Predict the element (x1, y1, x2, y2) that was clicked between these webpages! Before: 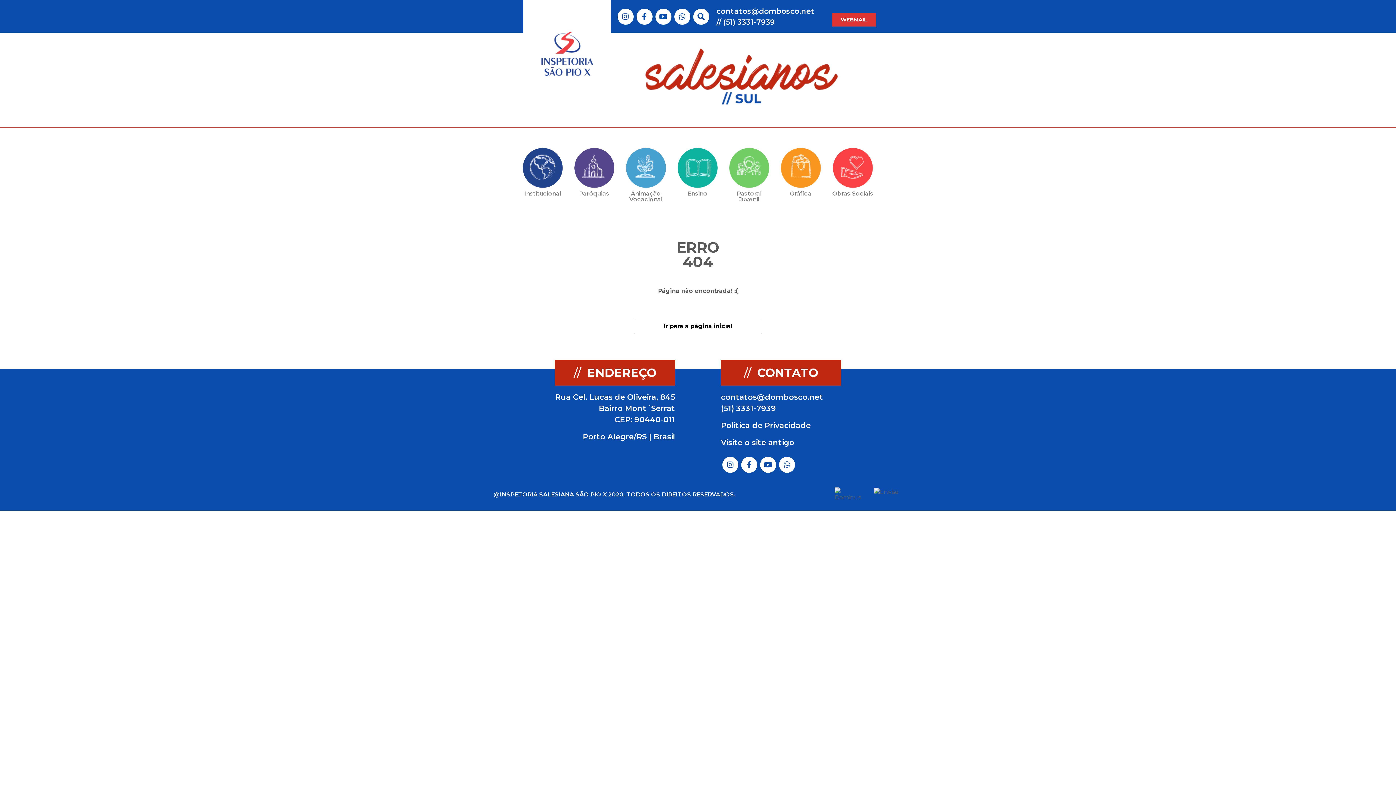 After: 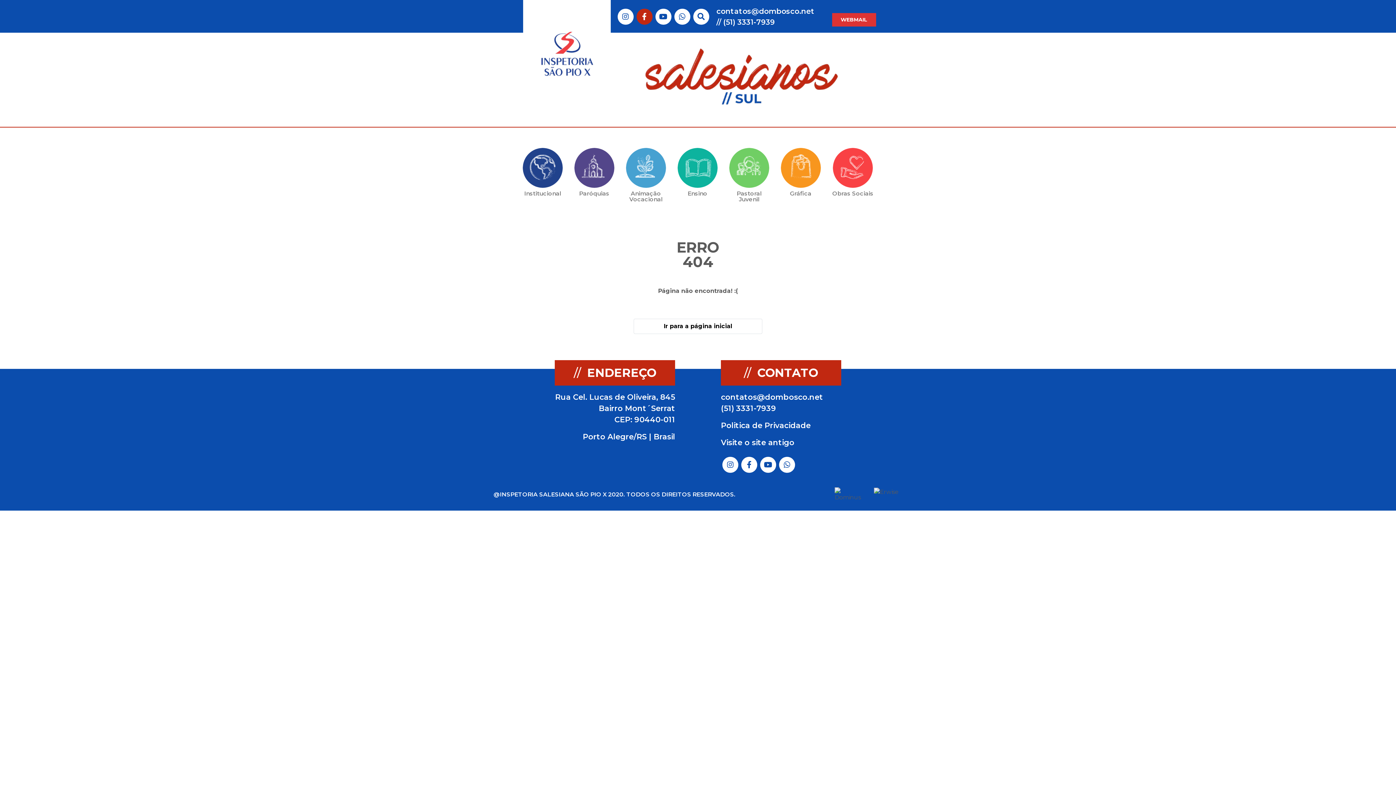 Action: label:  Link do Facebook bbox: (642, 11, 646, 22)